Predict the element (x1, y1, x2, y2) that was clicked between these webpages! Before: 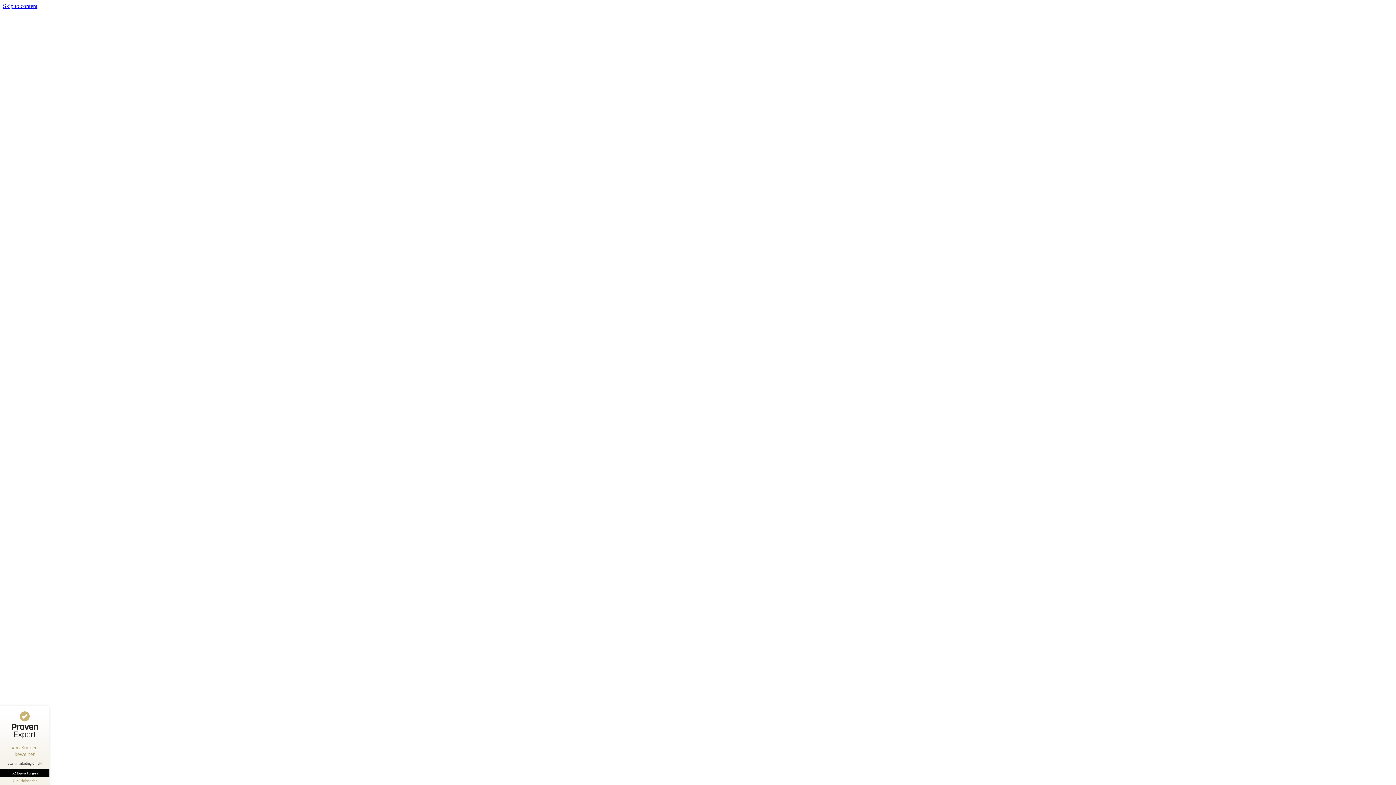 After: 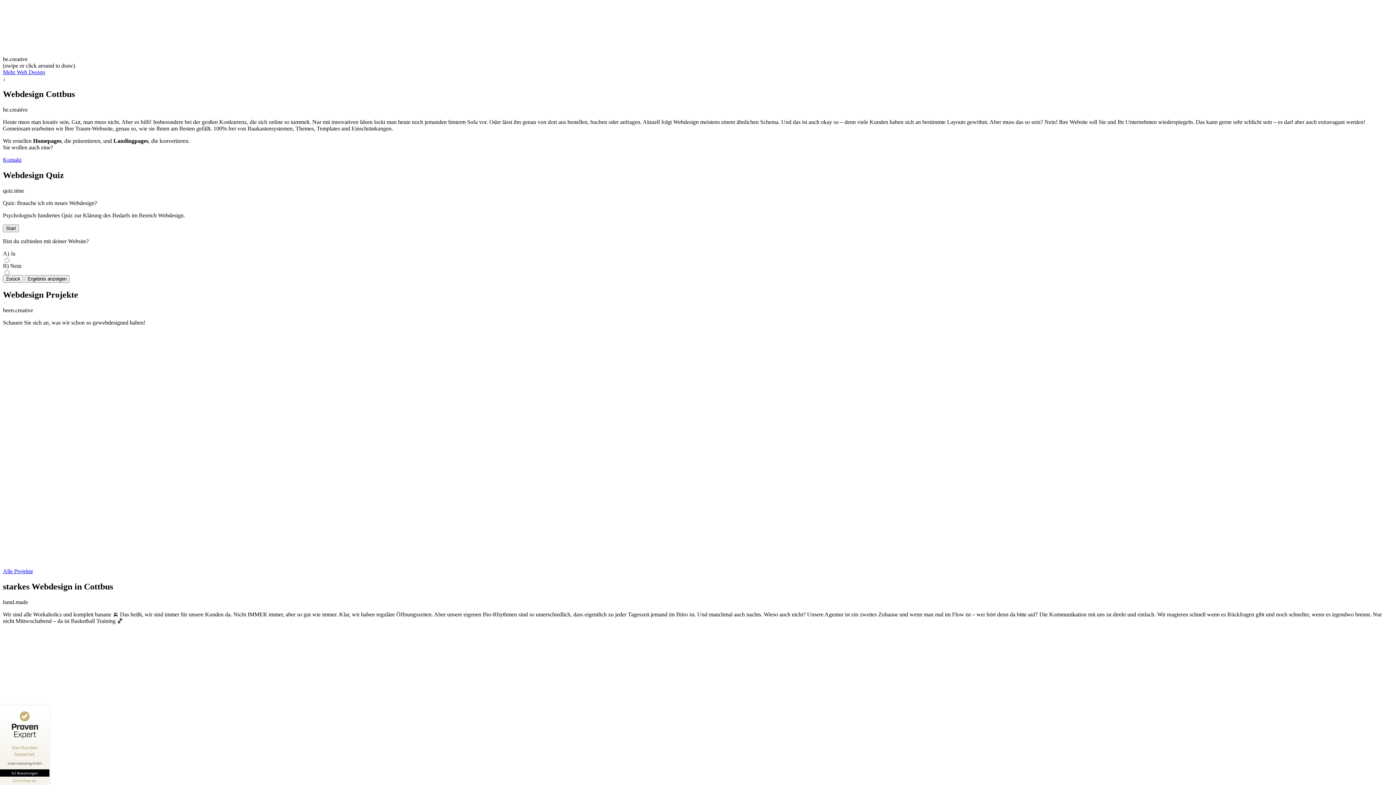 Action: bbox: (2, 2, 37, 9) label: Skip to content